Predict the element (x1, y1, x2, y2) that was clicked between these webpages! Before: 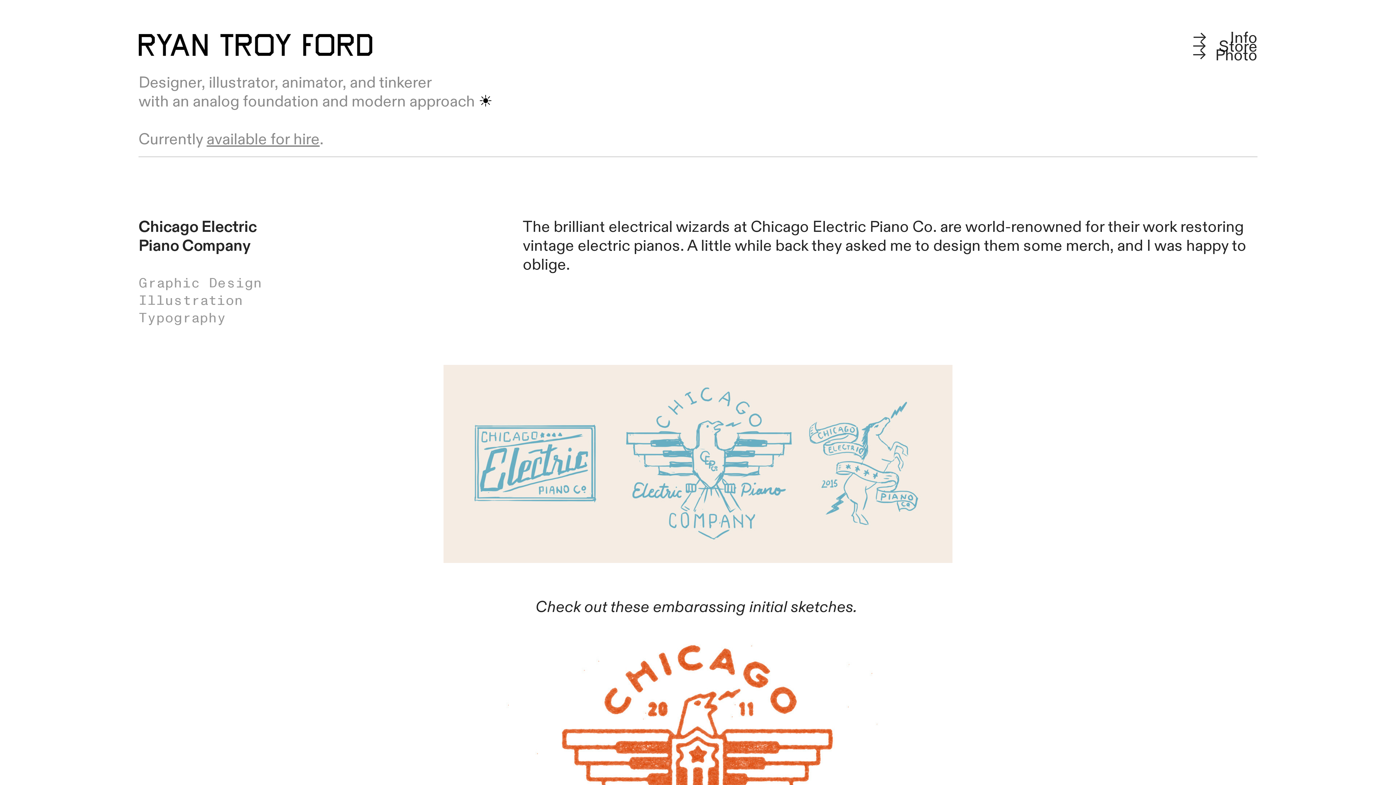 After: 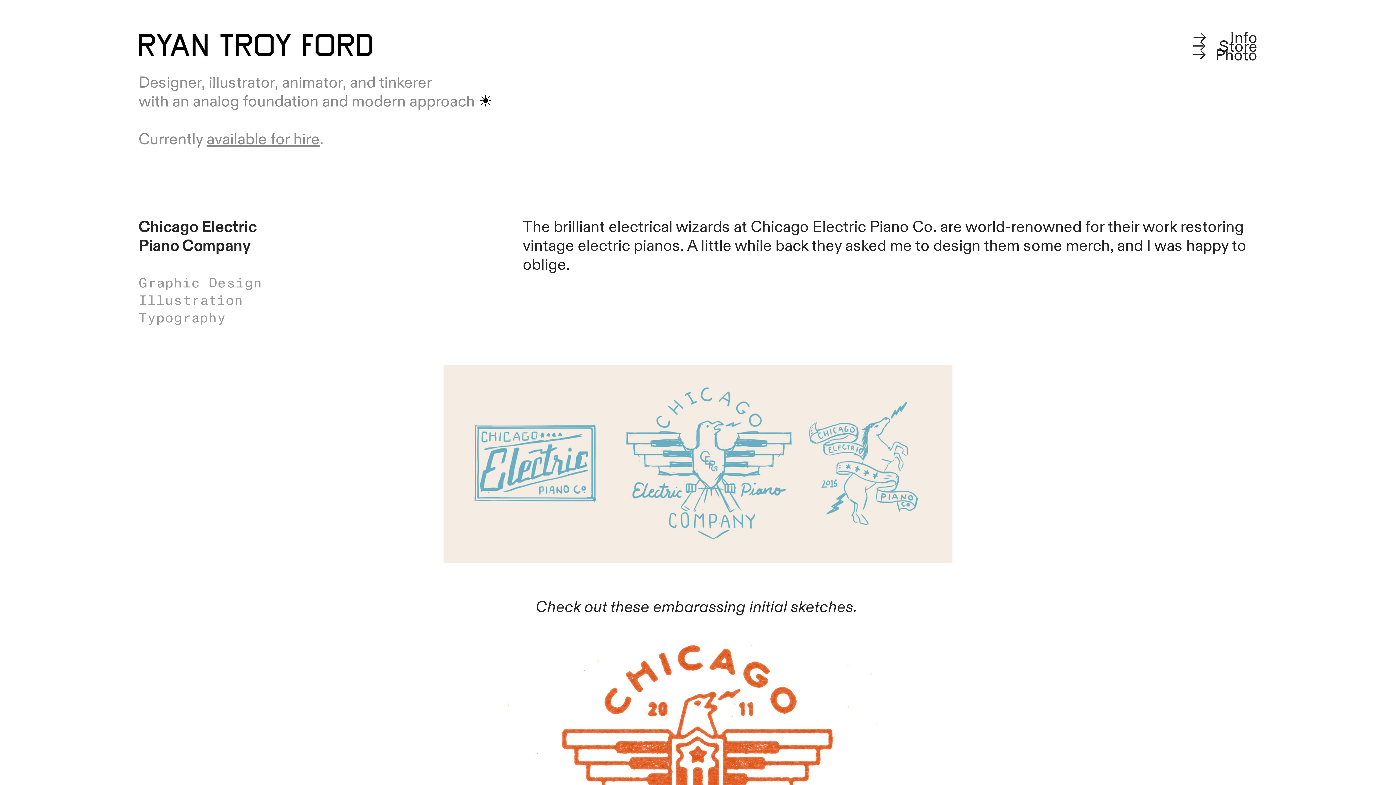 Action: bbox: (206, 128, 319, 150) label: available for hire